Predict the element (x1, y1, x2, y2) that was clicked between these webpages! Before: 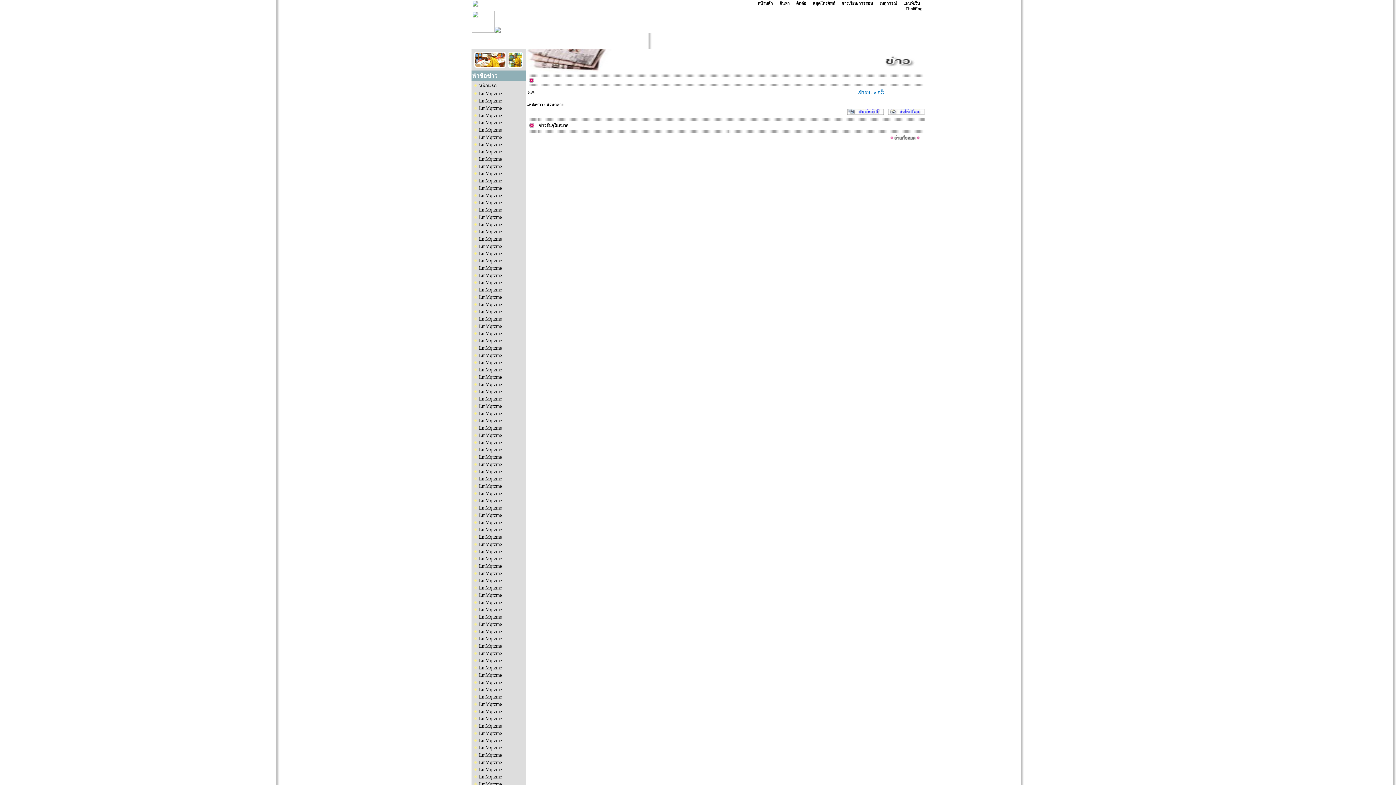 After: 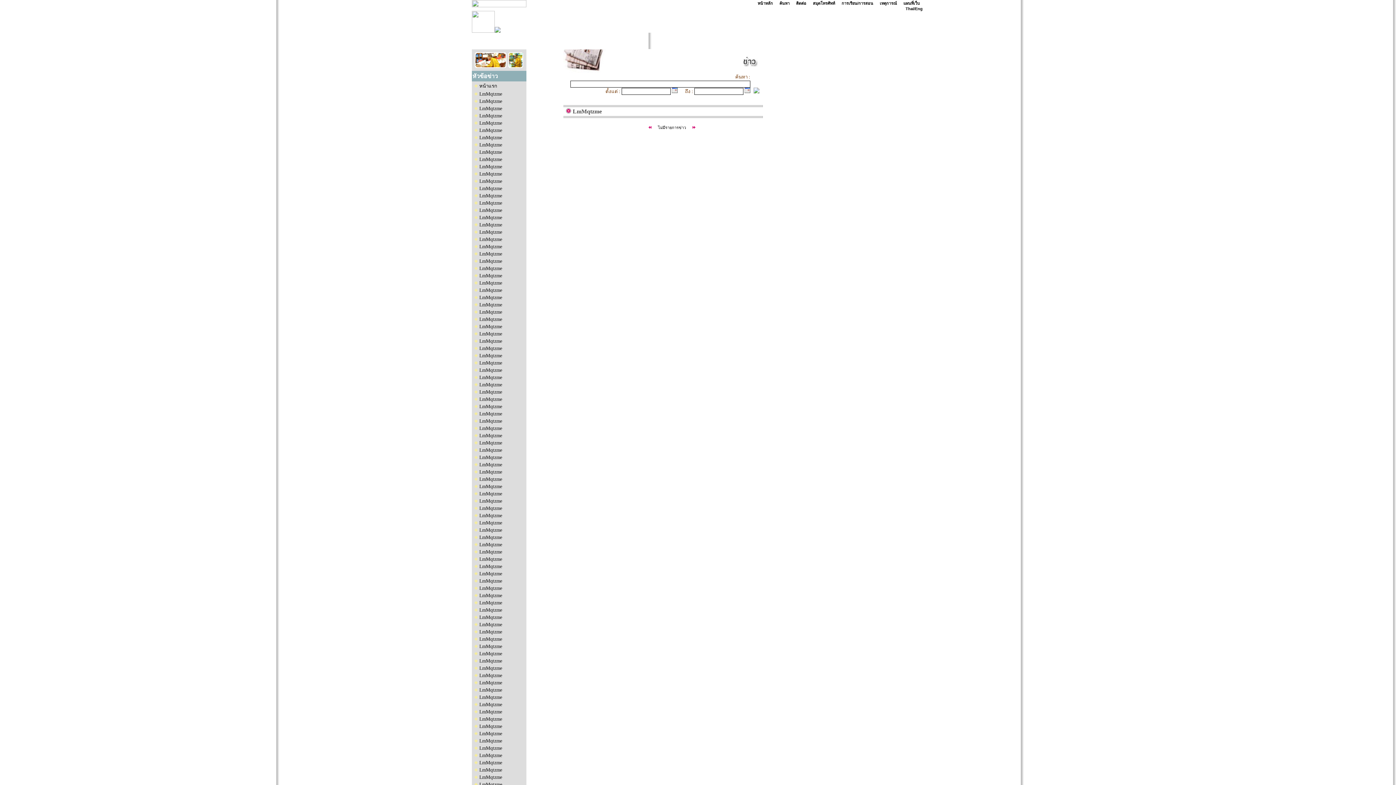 Action: bbox: (479, 541, 502, 547) label: LmMqtzme